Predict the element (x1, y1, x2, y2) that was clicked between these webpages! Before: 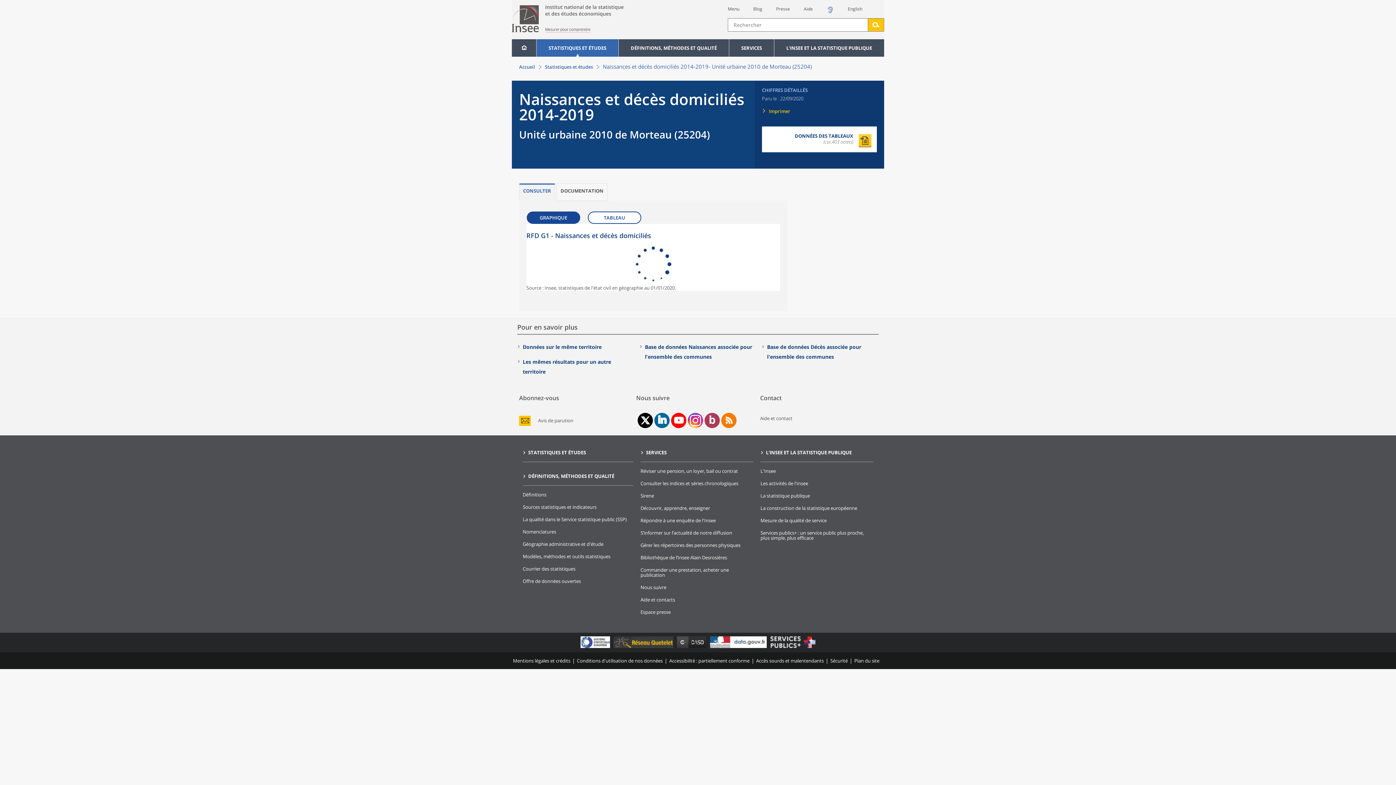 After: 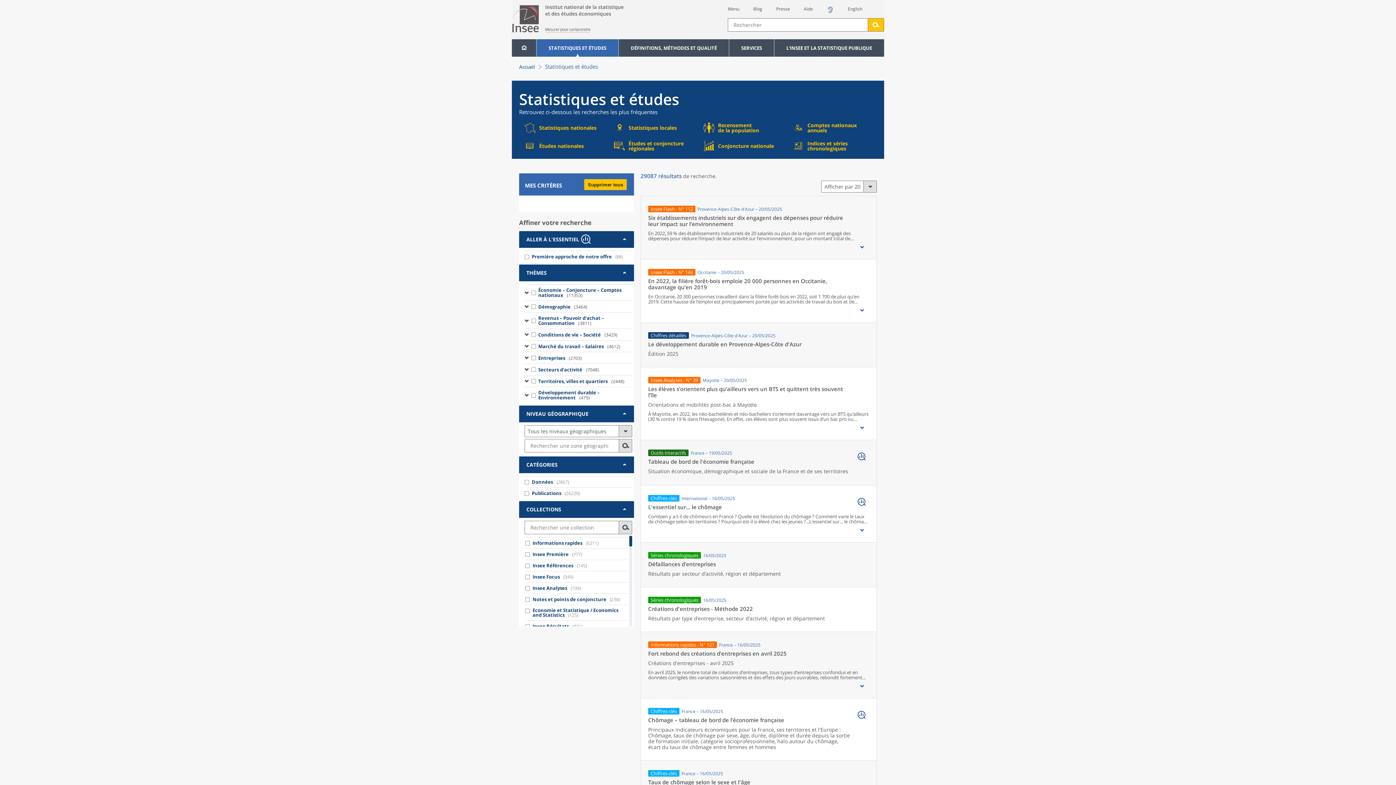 Action: label: Statistiques et études bbox: (545, 63, 593, 70)